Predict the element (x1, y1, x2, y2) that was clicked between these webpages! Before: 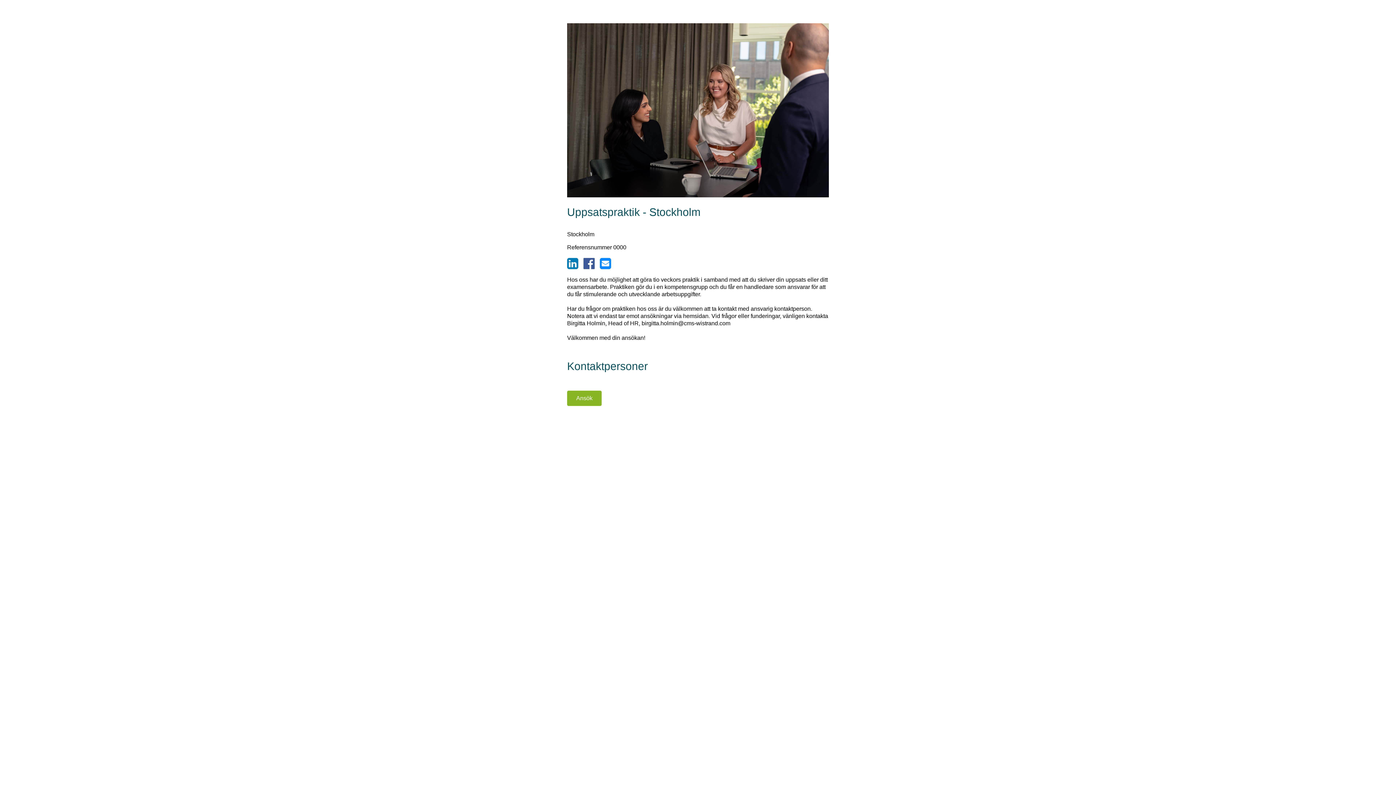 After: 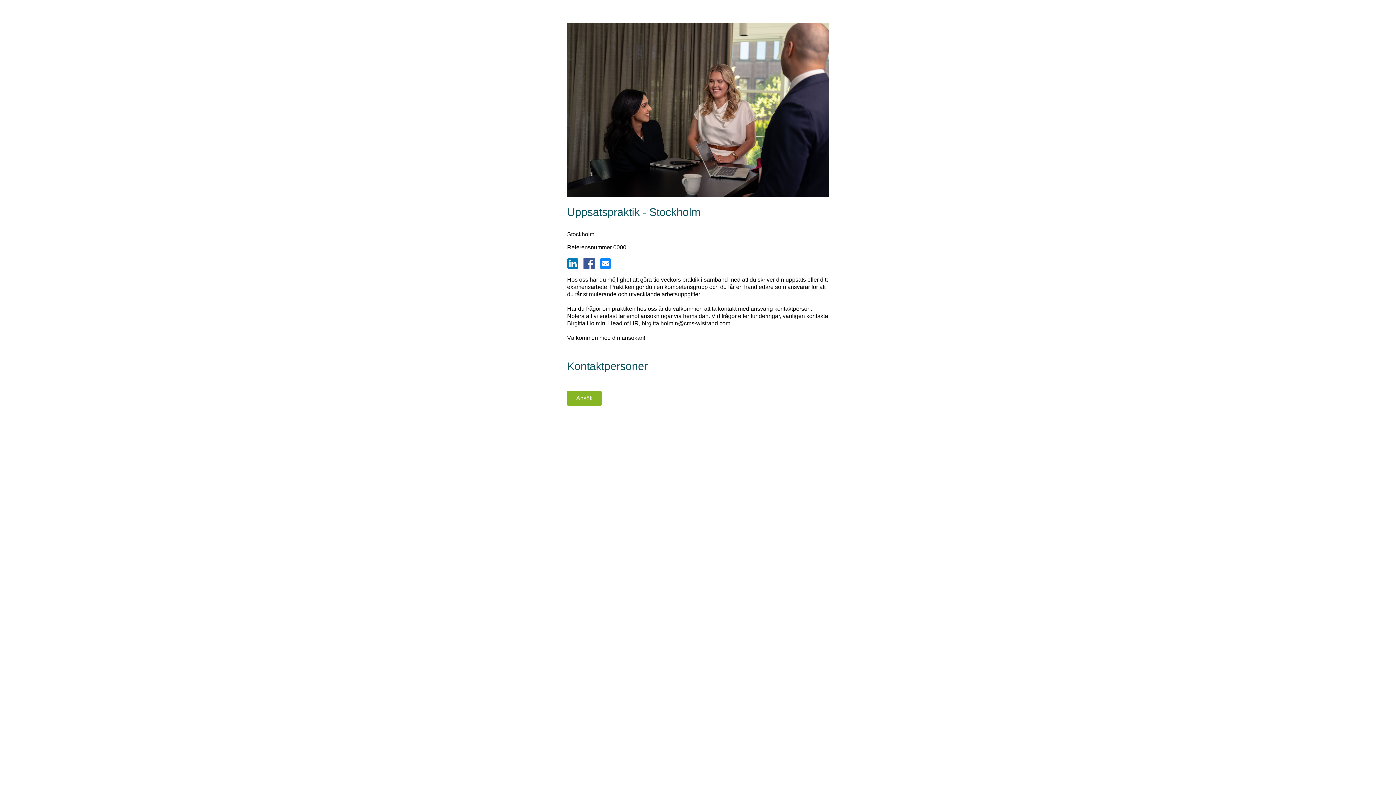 Action: bbox: (583, 262, 594, 269) label: Dela på Facebook (nytt fönster)